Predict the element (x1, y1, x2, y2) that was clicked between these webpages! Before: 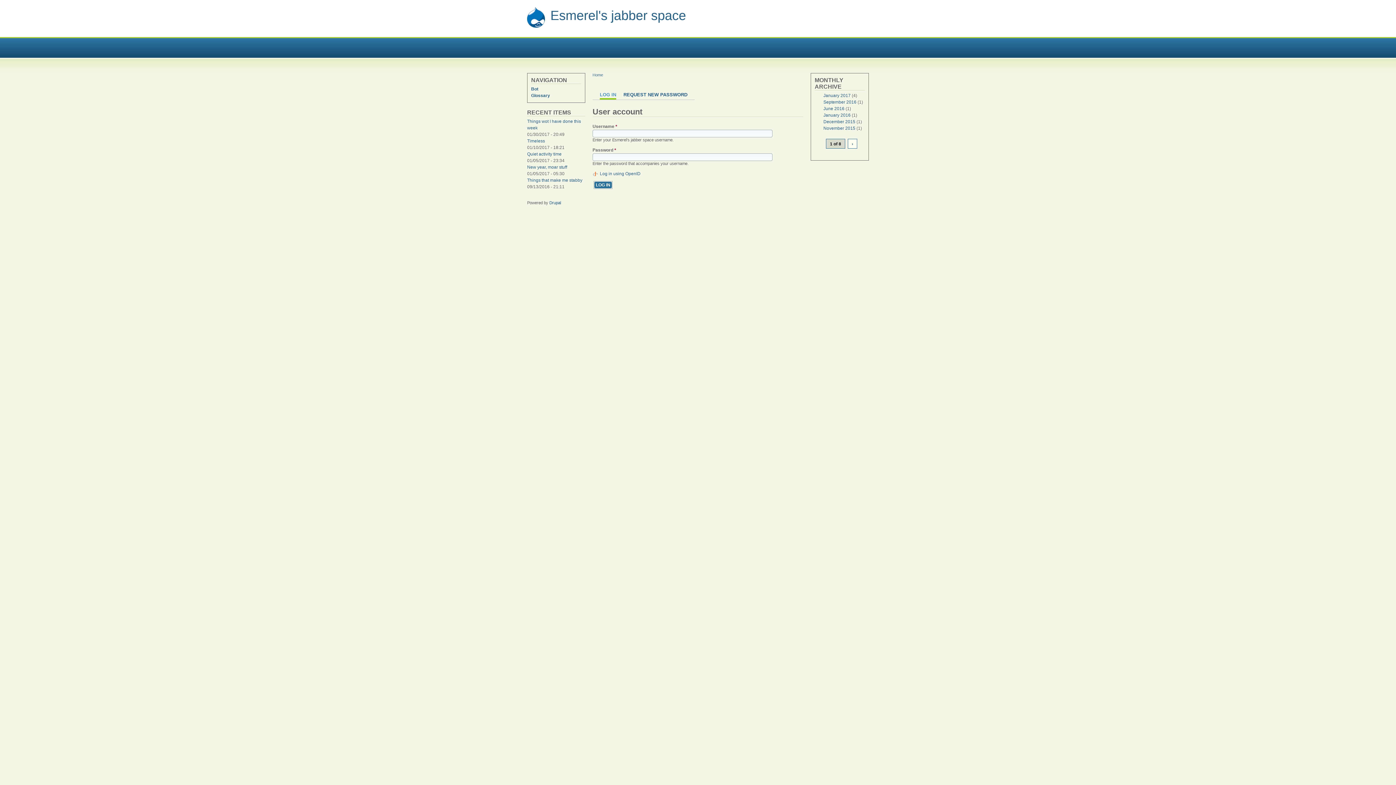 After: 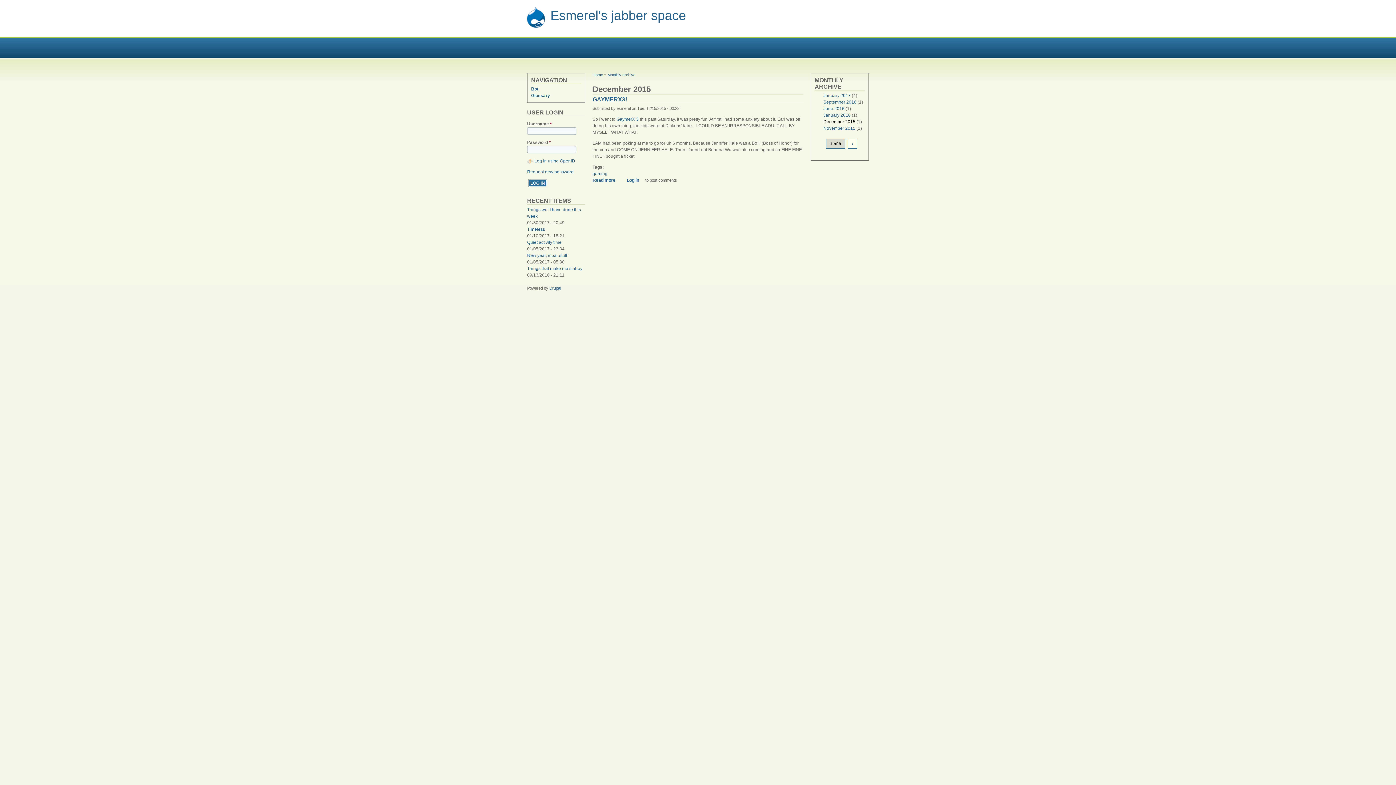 Action: label: December 2015 bbox: (823, 119, 855, 124)